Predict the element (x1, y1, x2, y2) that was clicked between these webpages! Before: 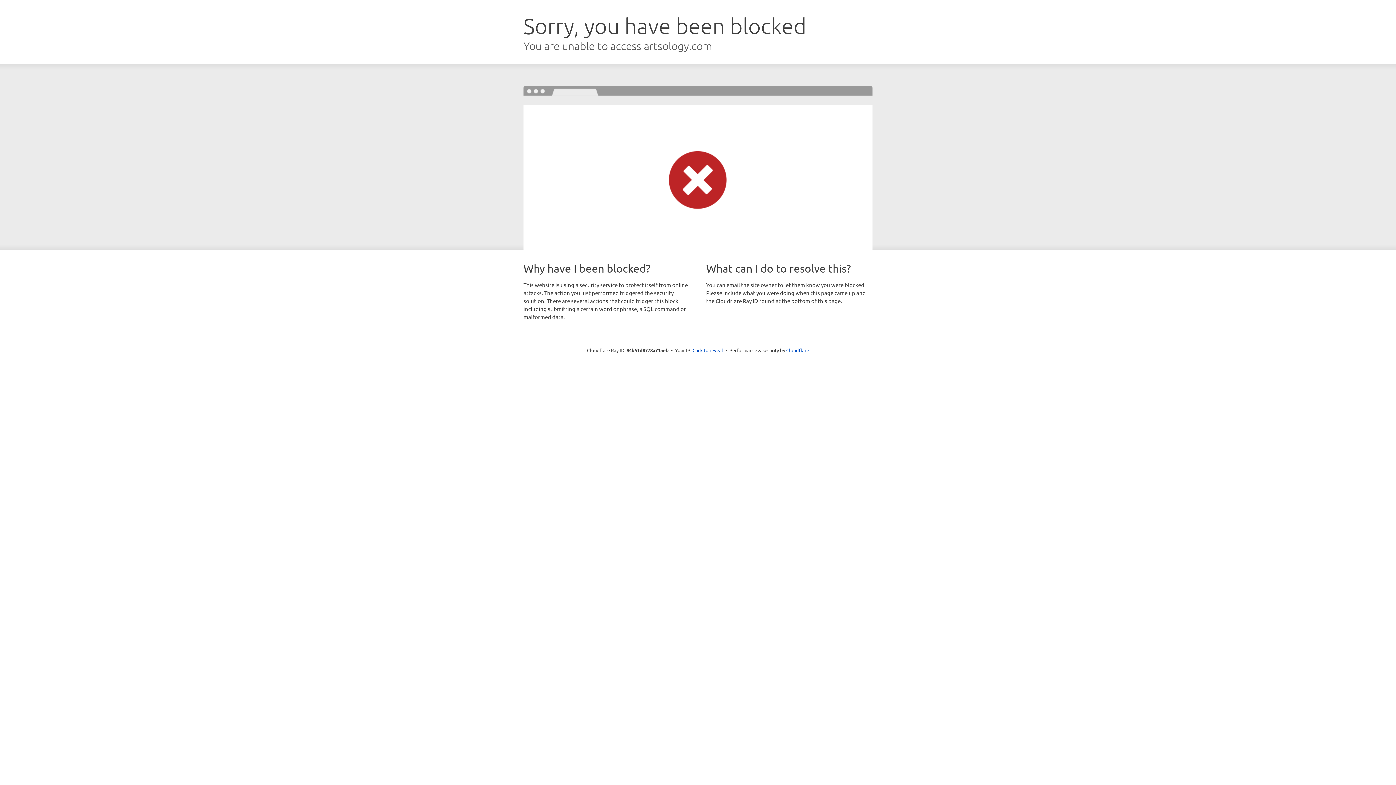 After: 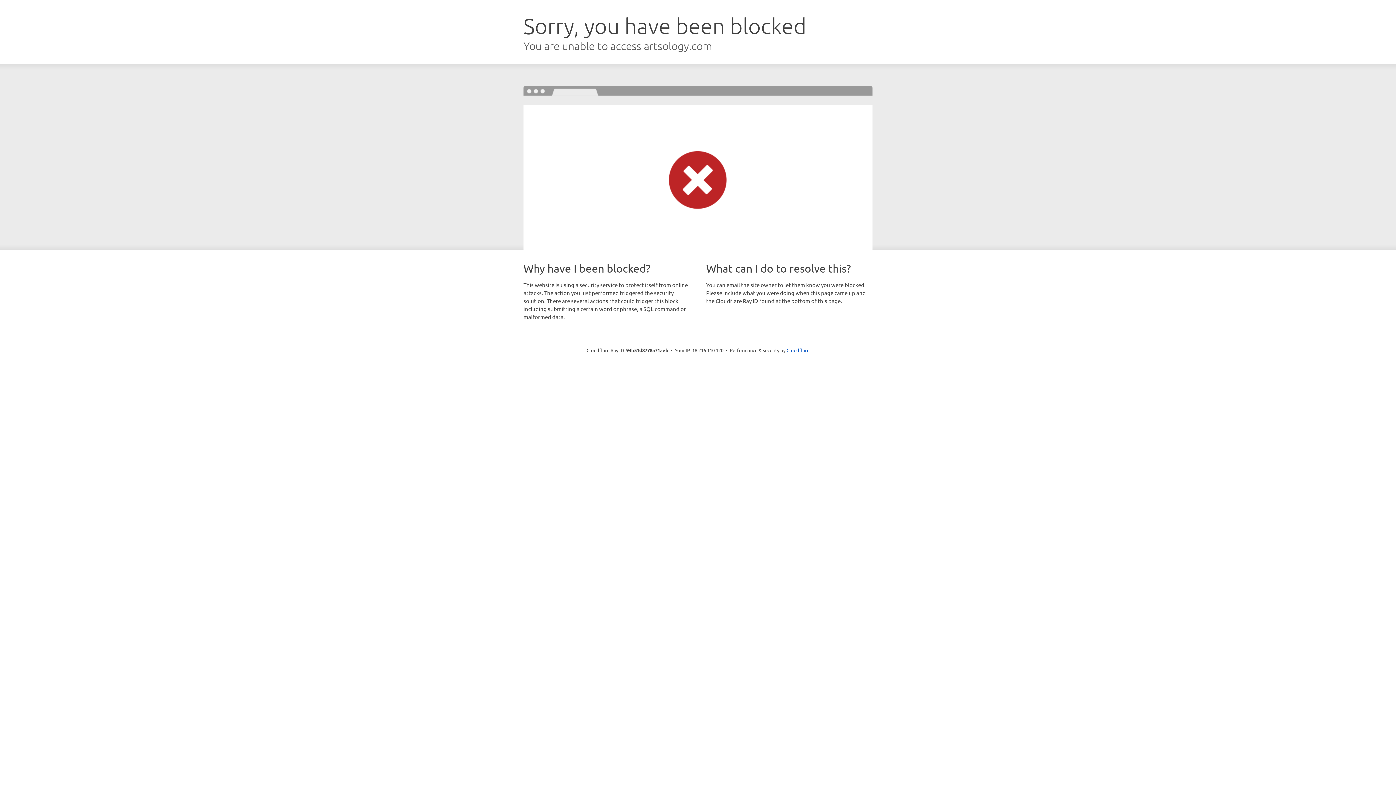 Action: label: Click to reveal bbox: (692, 346, 723, 353)